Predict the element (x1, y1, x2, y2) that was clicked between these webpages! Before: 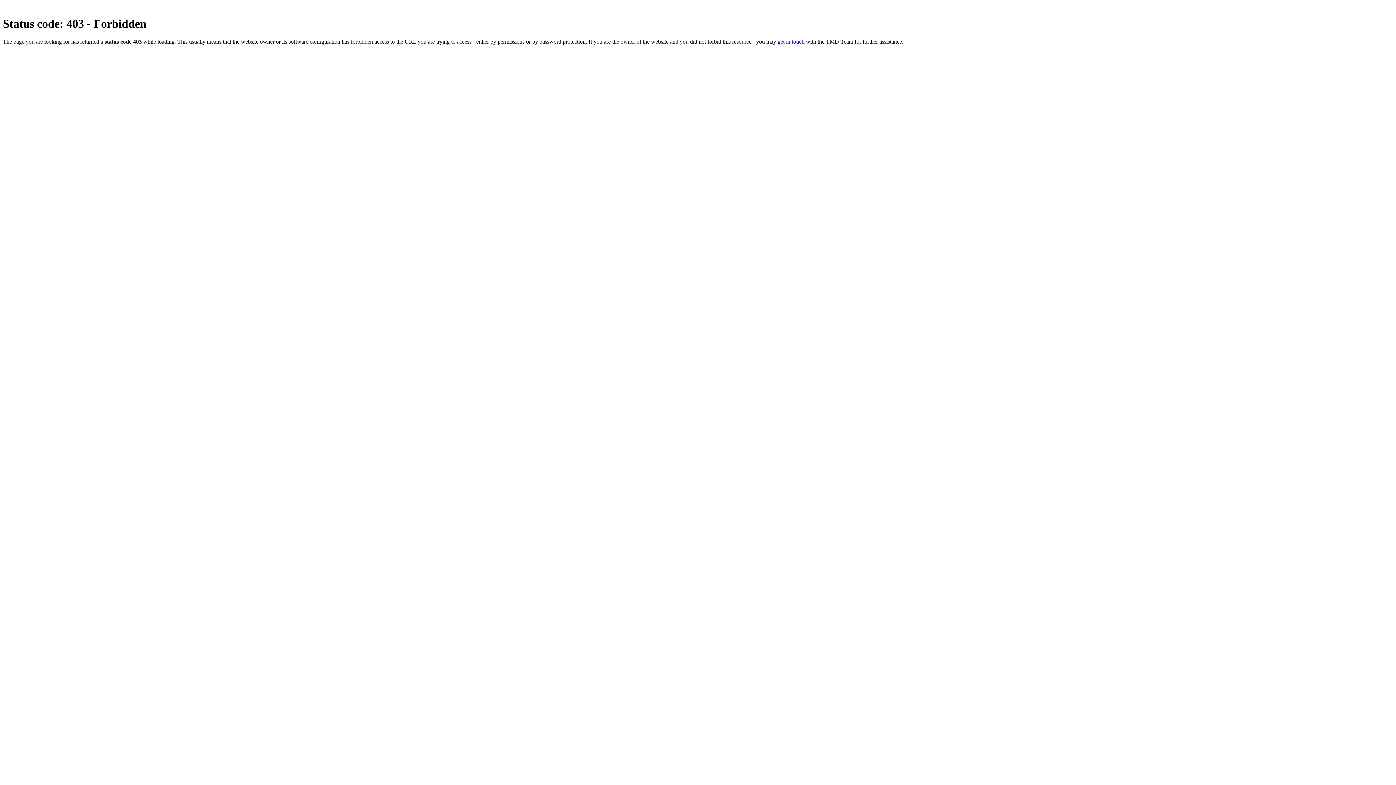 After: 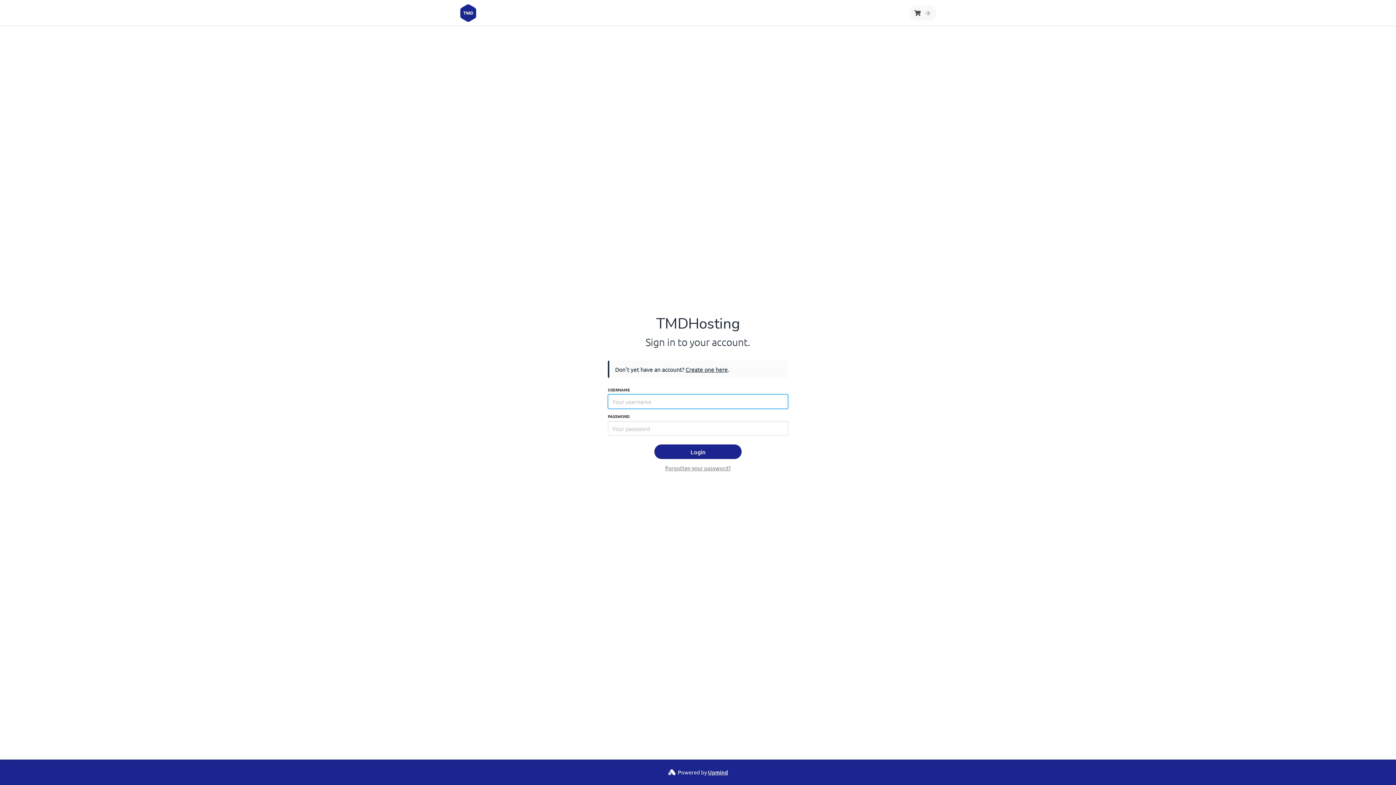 Action: label: get in touch bbox: (777, 38, 804, 44)